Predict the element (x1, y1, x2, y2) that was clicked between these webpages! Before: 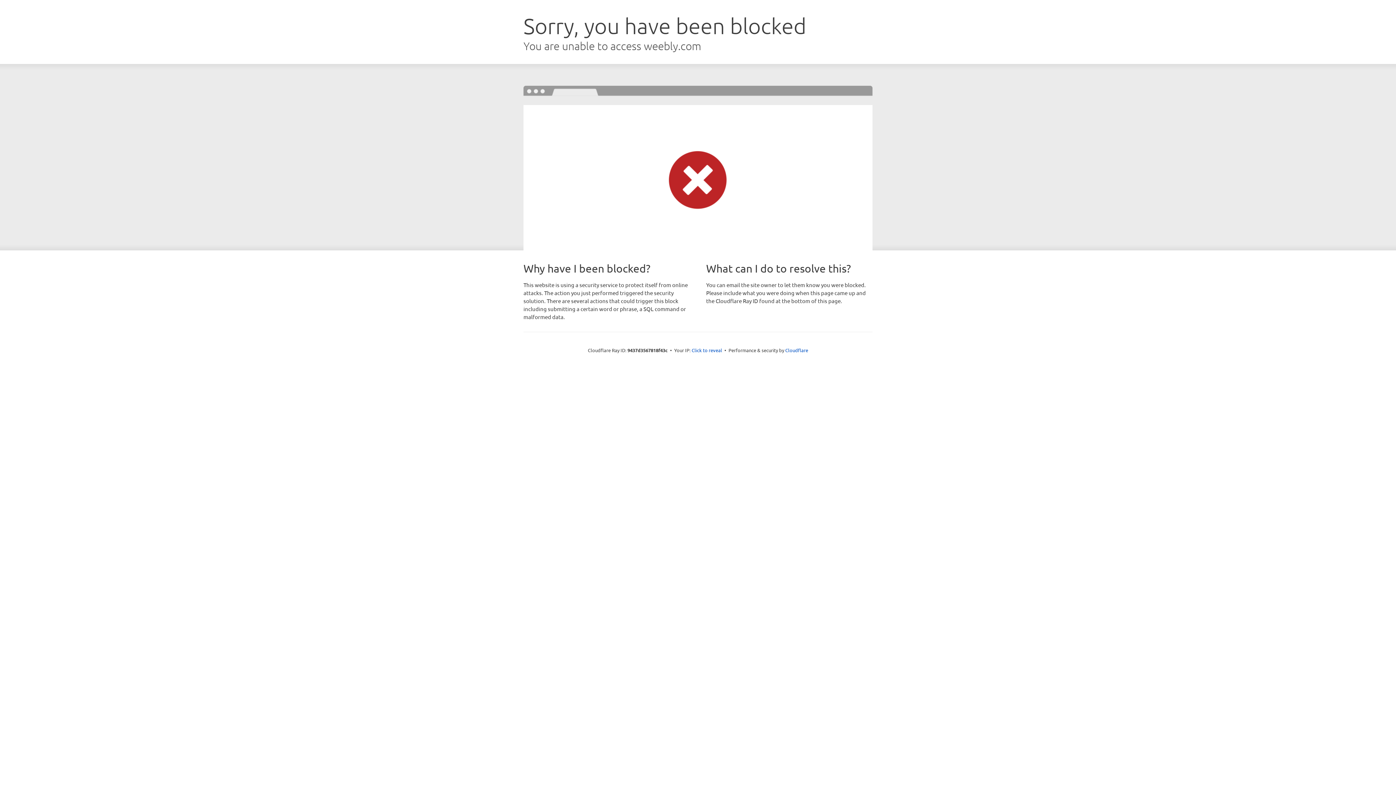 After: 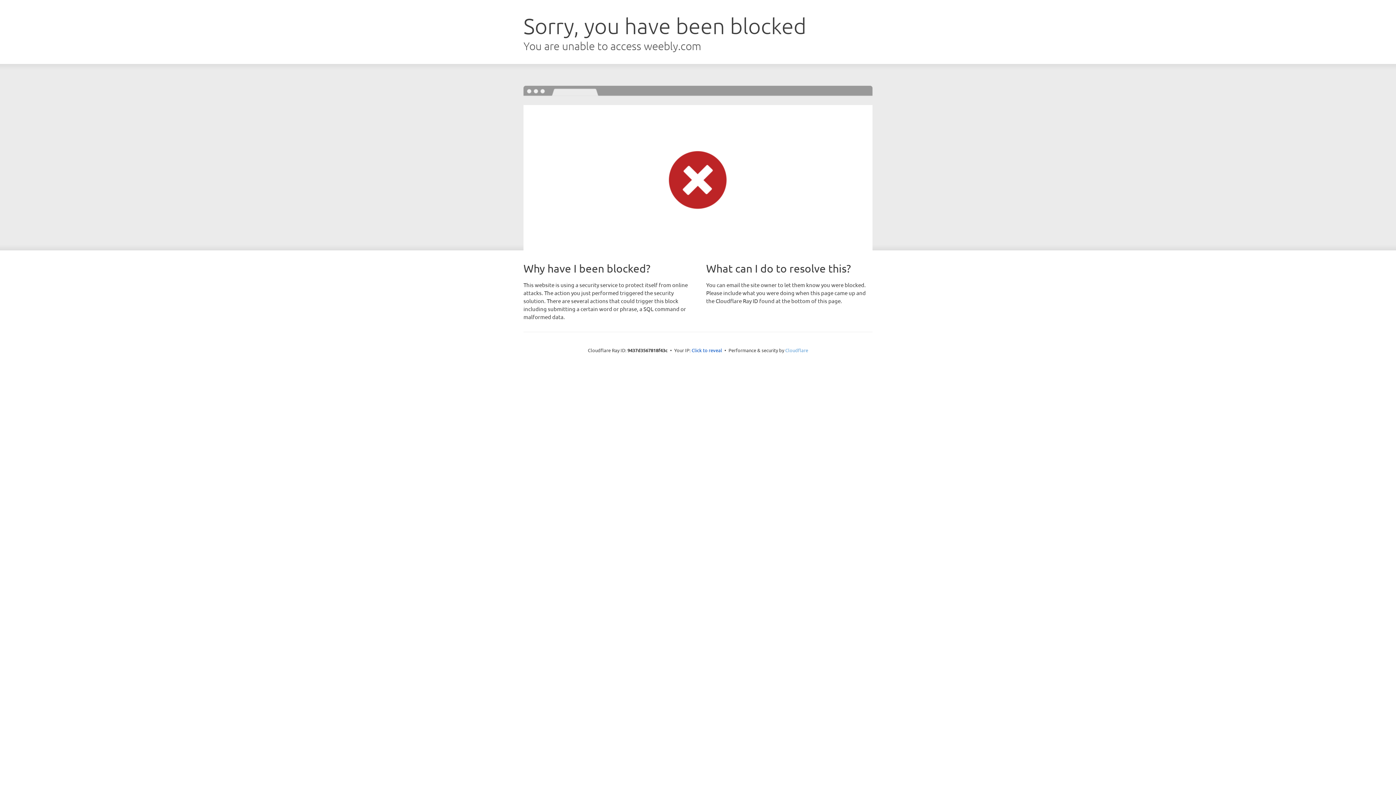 Action: label: Cloudflare bbox: (785, 347, 808, 353)